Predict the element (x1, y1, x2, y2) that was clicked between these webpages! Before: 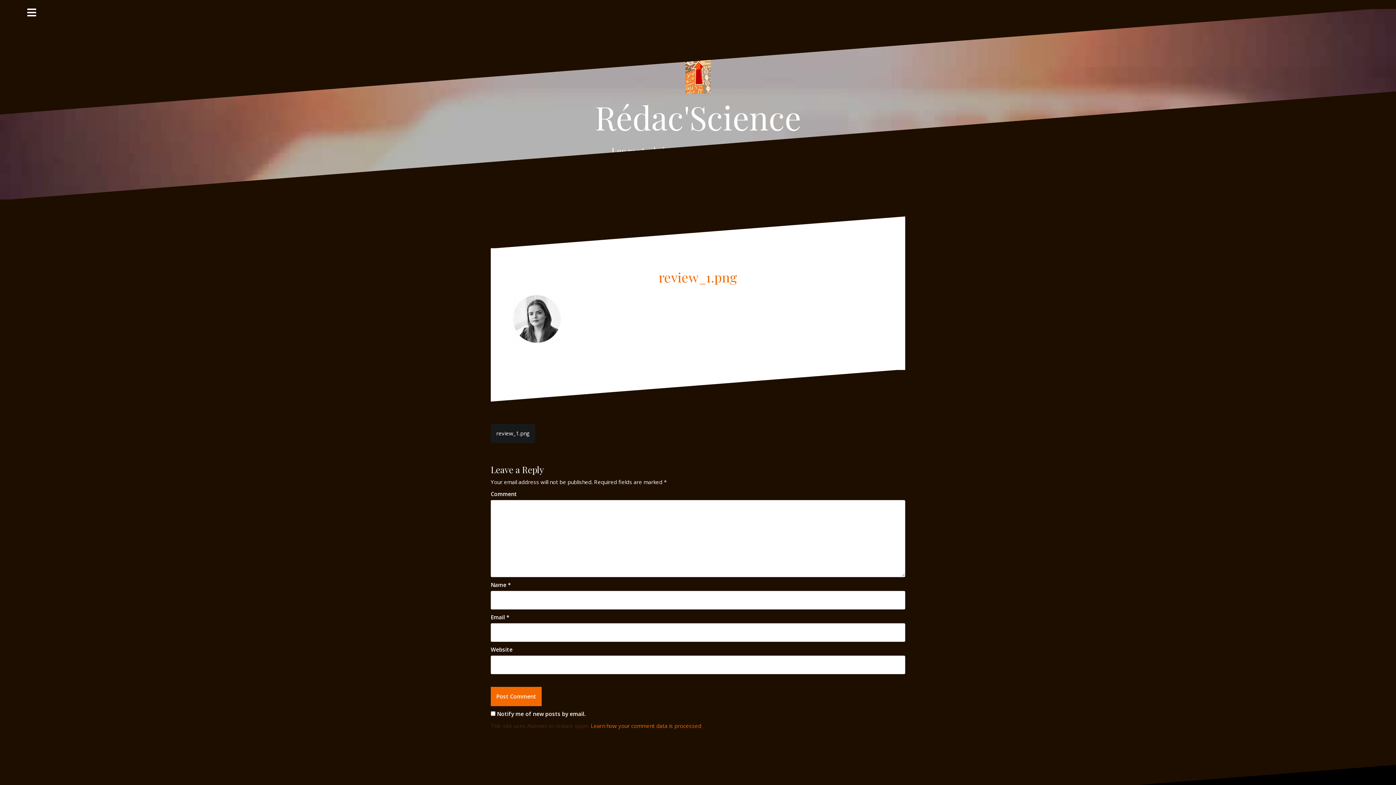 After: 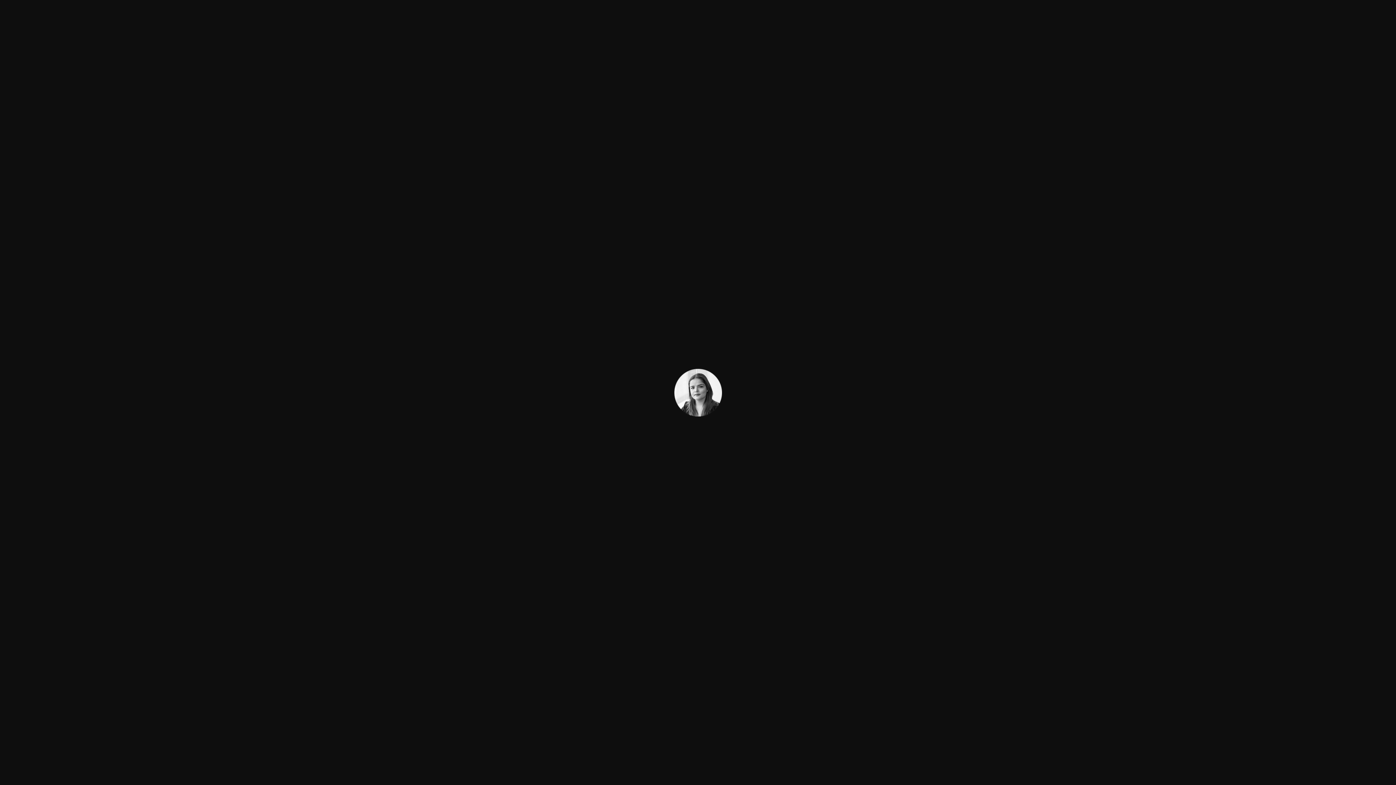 Action: bbox: (512, 314, 560, 321)